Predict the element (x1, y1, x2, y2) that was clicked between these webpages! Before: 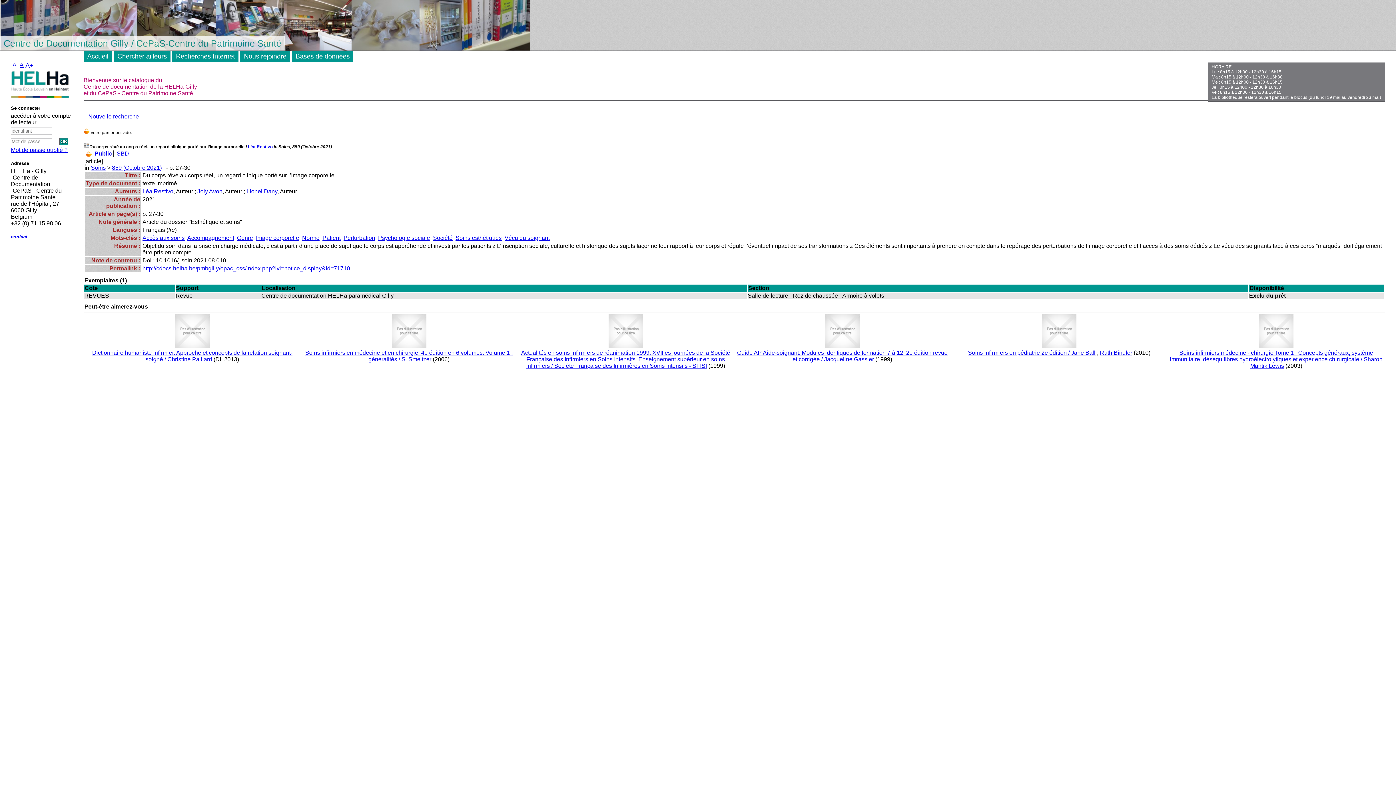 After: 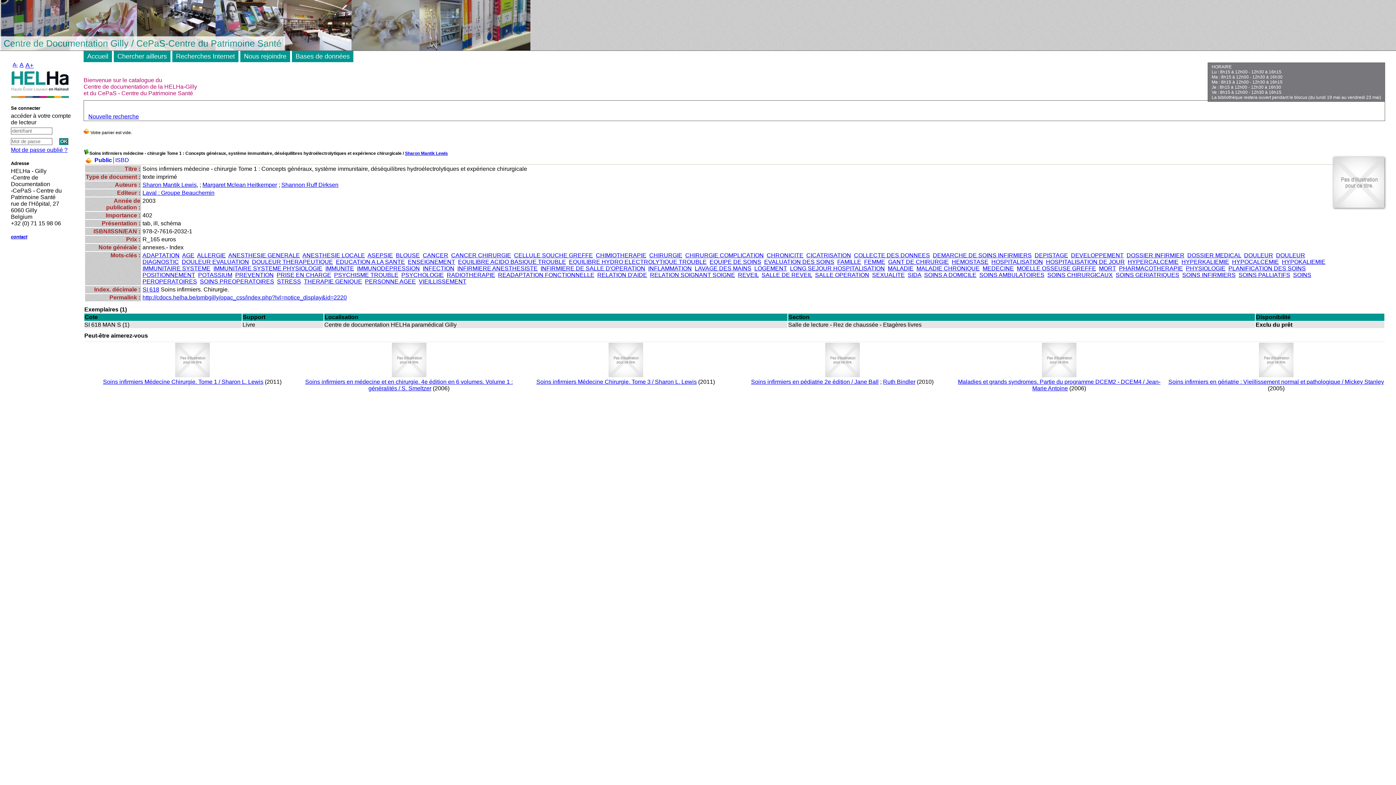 Action: label: Soins infirmiers médecine - chirurgie Tome 1 : Concepts généraux, système immunitaire, déséquilibres hydroélectrolytiques et expérience chirurgicale /  bbox: (1170, 349, 1373, 362)